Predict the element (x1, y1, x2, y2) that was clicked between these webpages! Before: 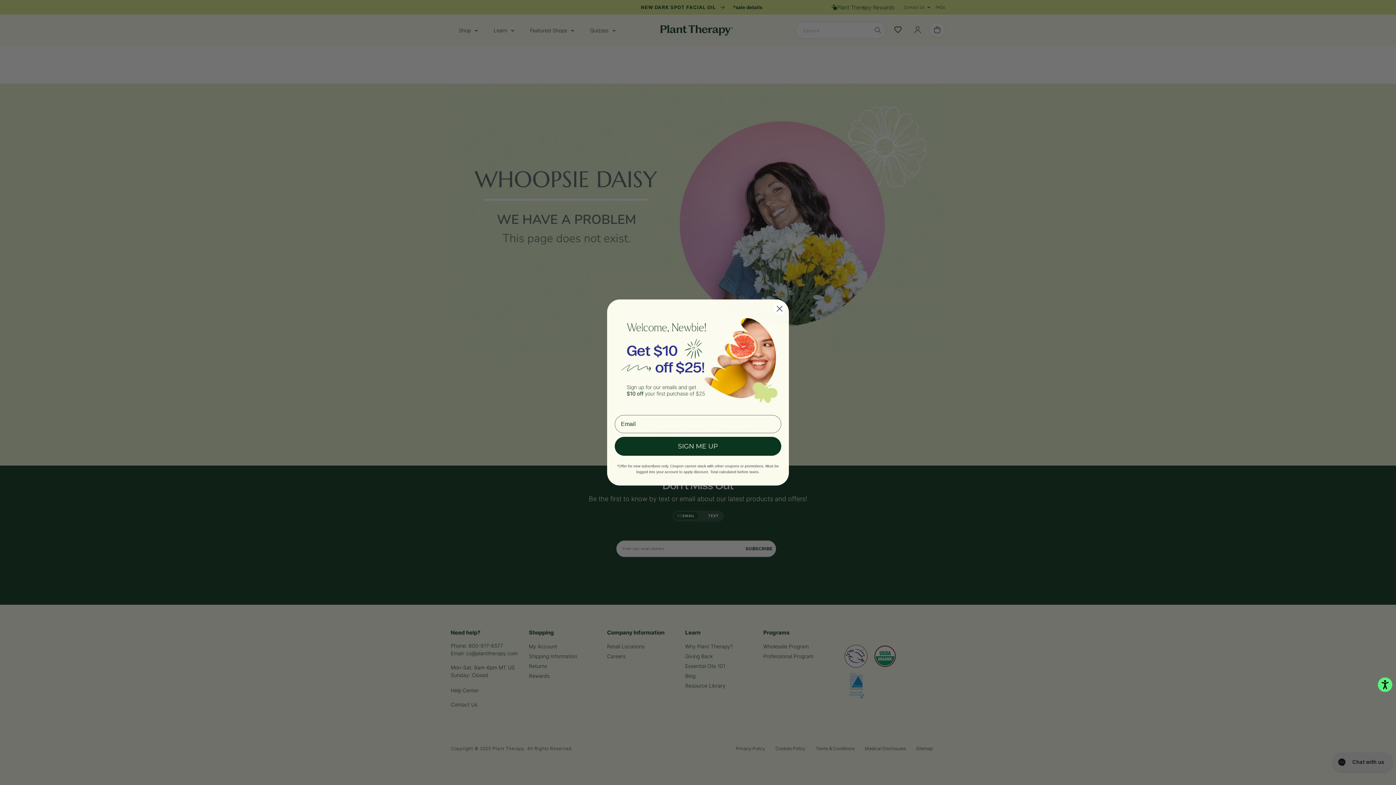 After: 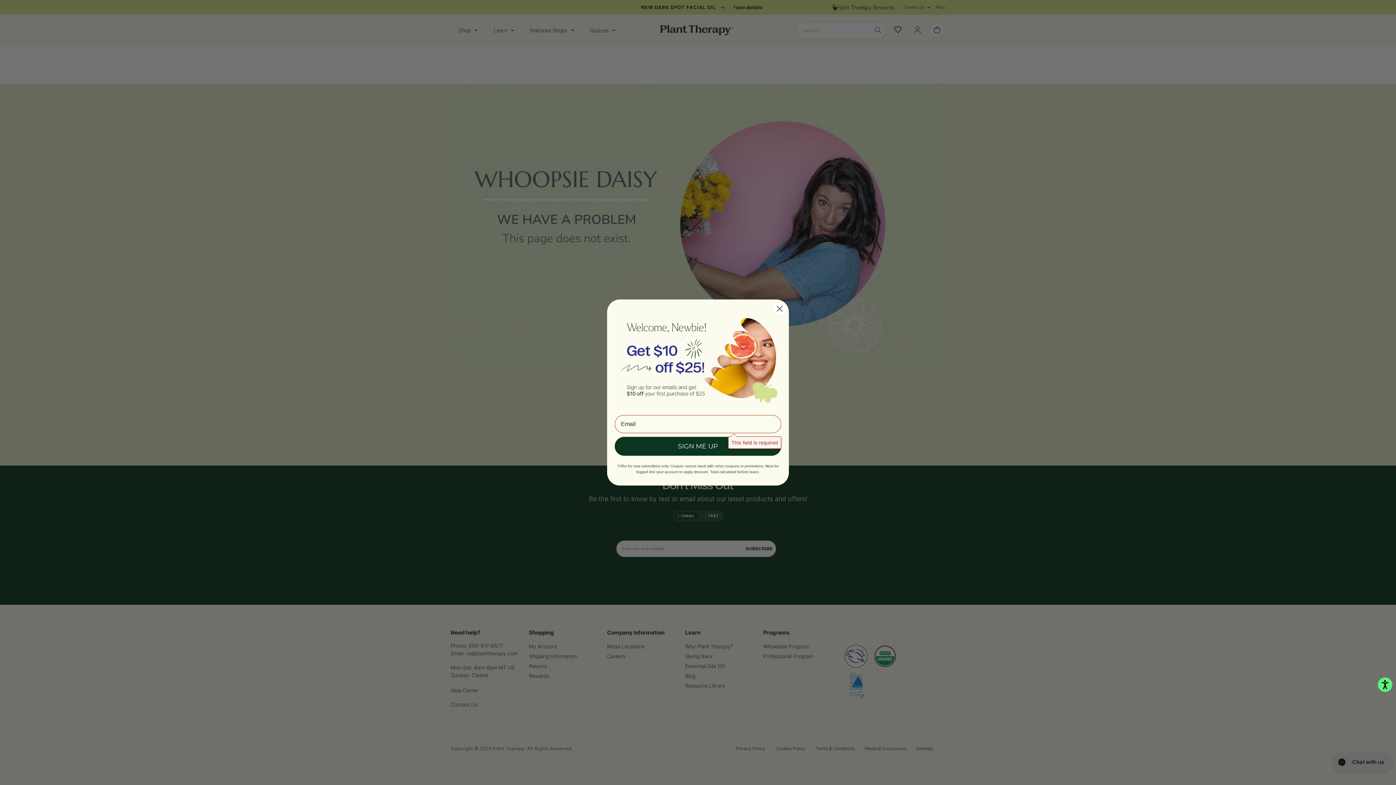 Action: bbox: (614, 436, 781, 455) label: SIGN ME UP